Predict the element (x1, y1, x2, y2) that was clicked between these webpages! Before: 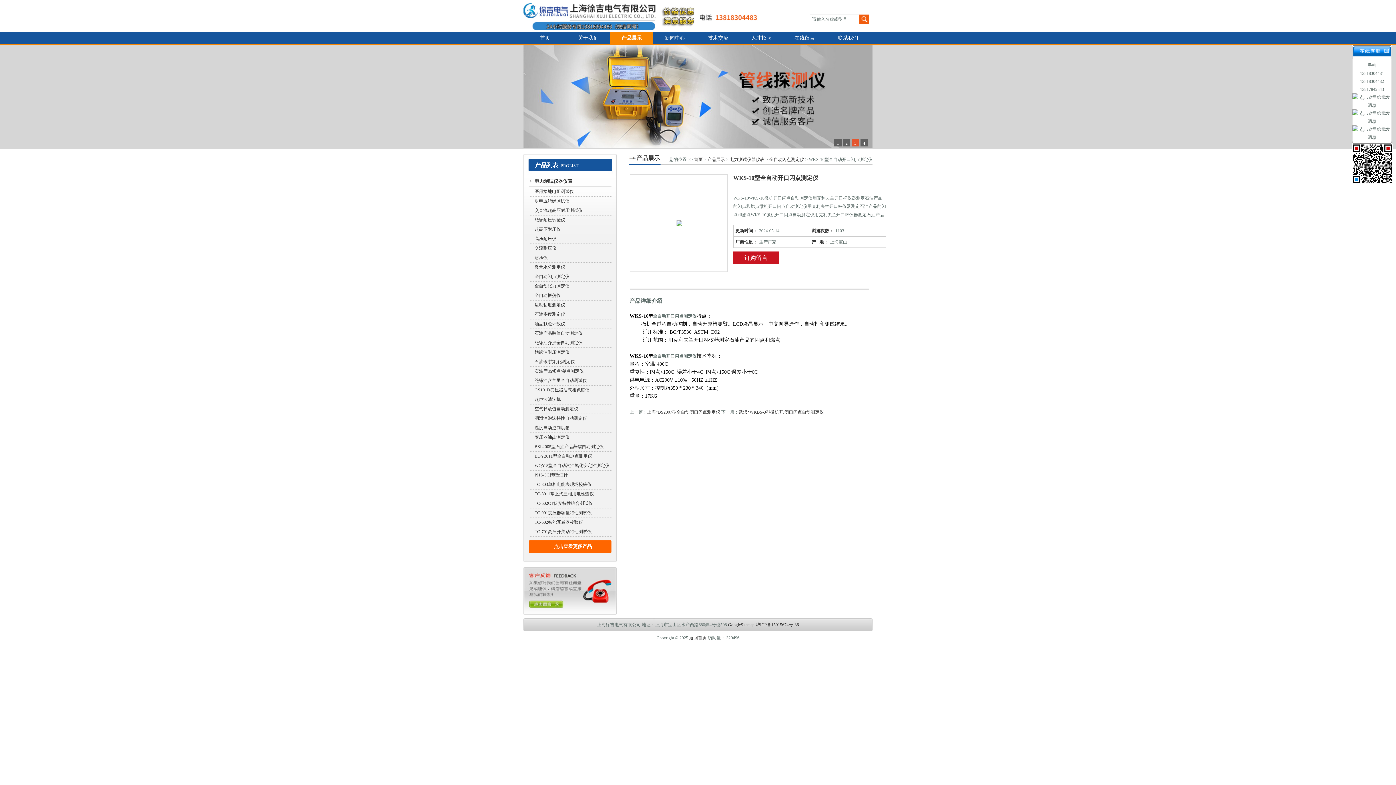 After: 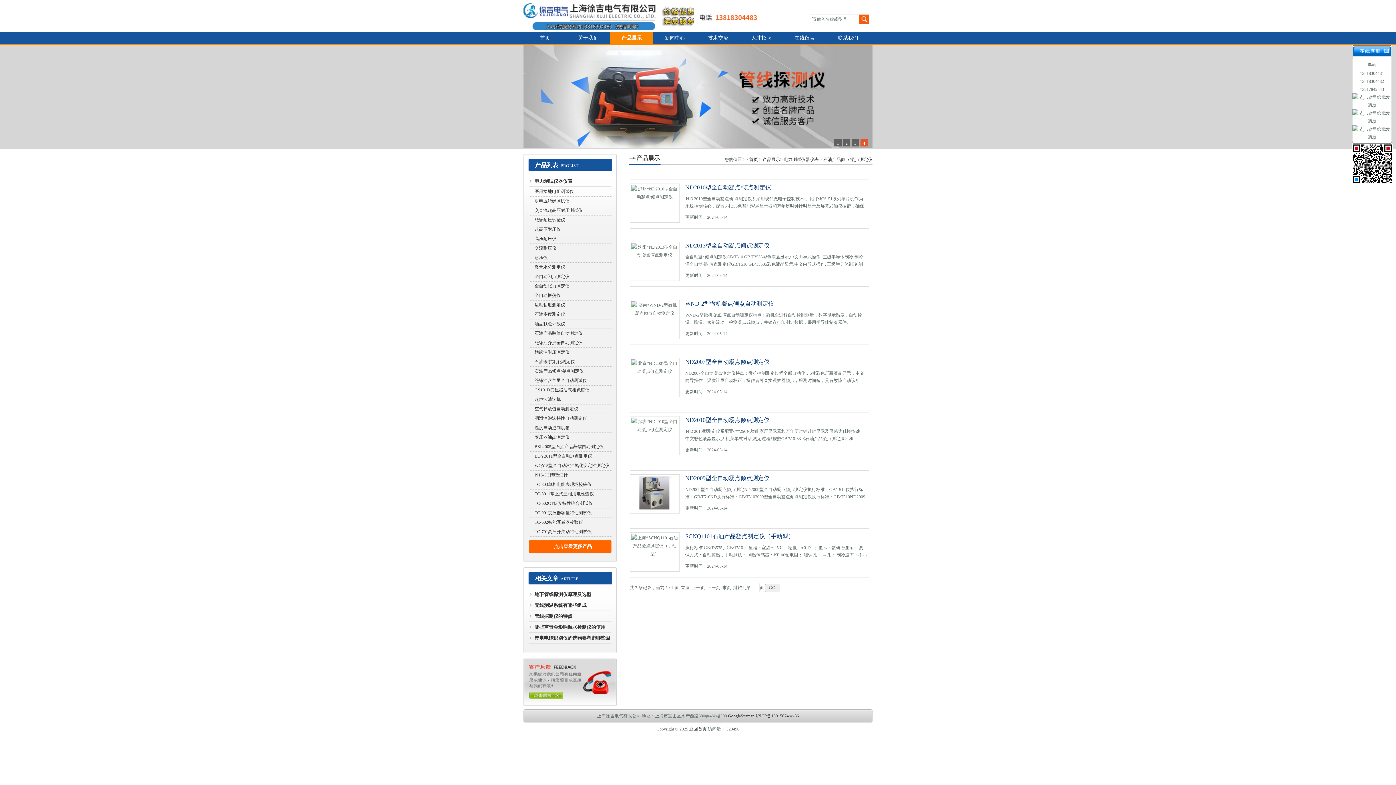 Action: label: 石油产品倾点/凝点测定仪 bbox: (528, 366, 611, 376)